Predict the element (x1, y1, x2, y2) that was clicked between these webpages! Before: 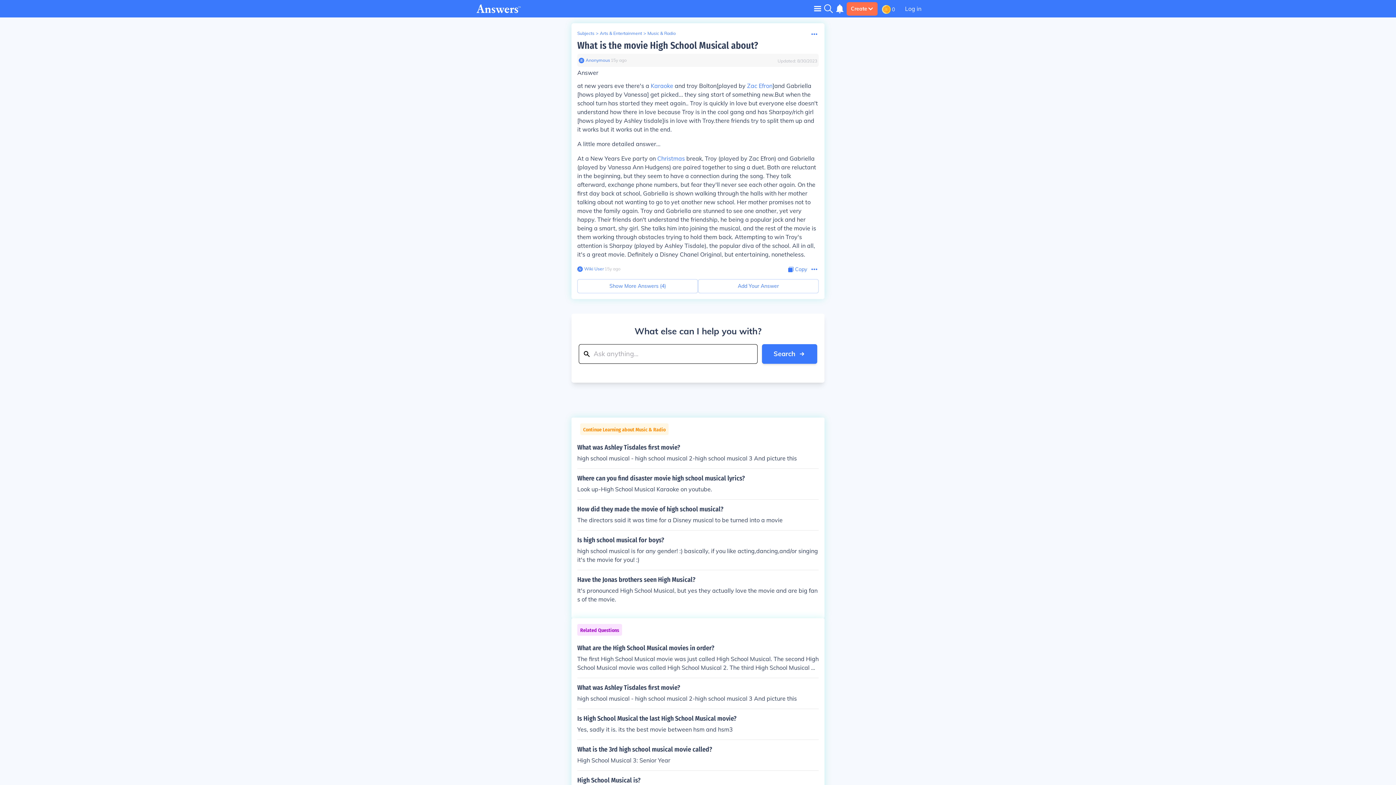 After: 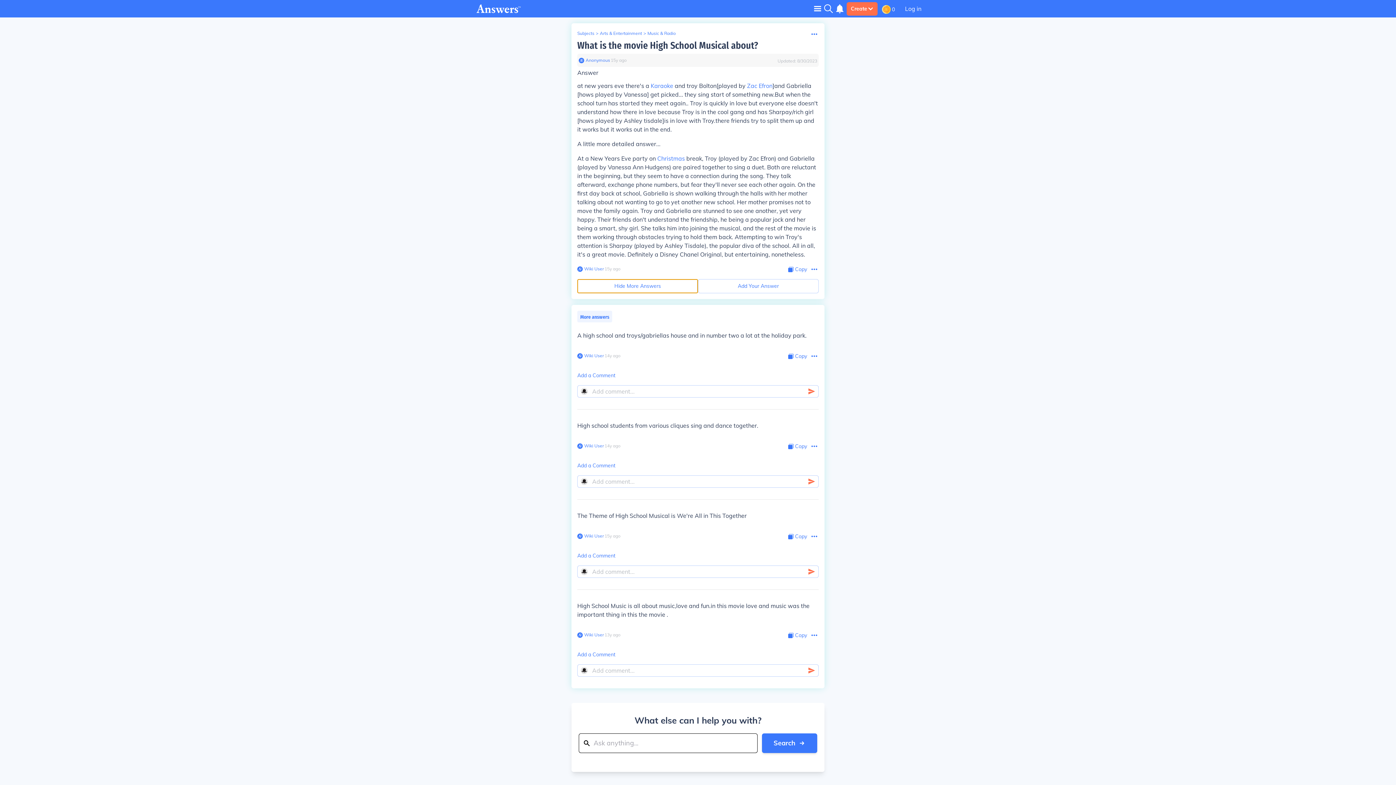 Action: bbox: (577, 279, 698, 293) label: Show More Answers (4)